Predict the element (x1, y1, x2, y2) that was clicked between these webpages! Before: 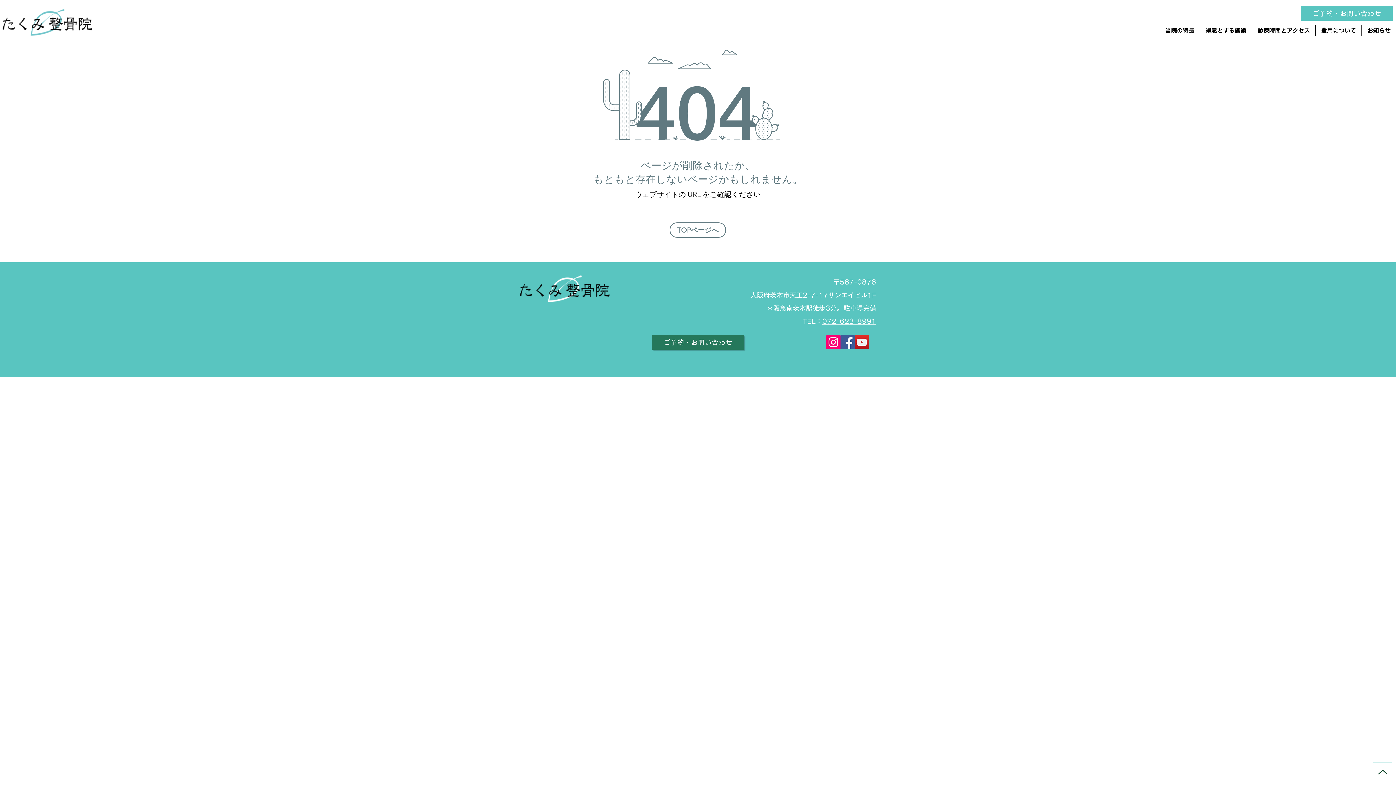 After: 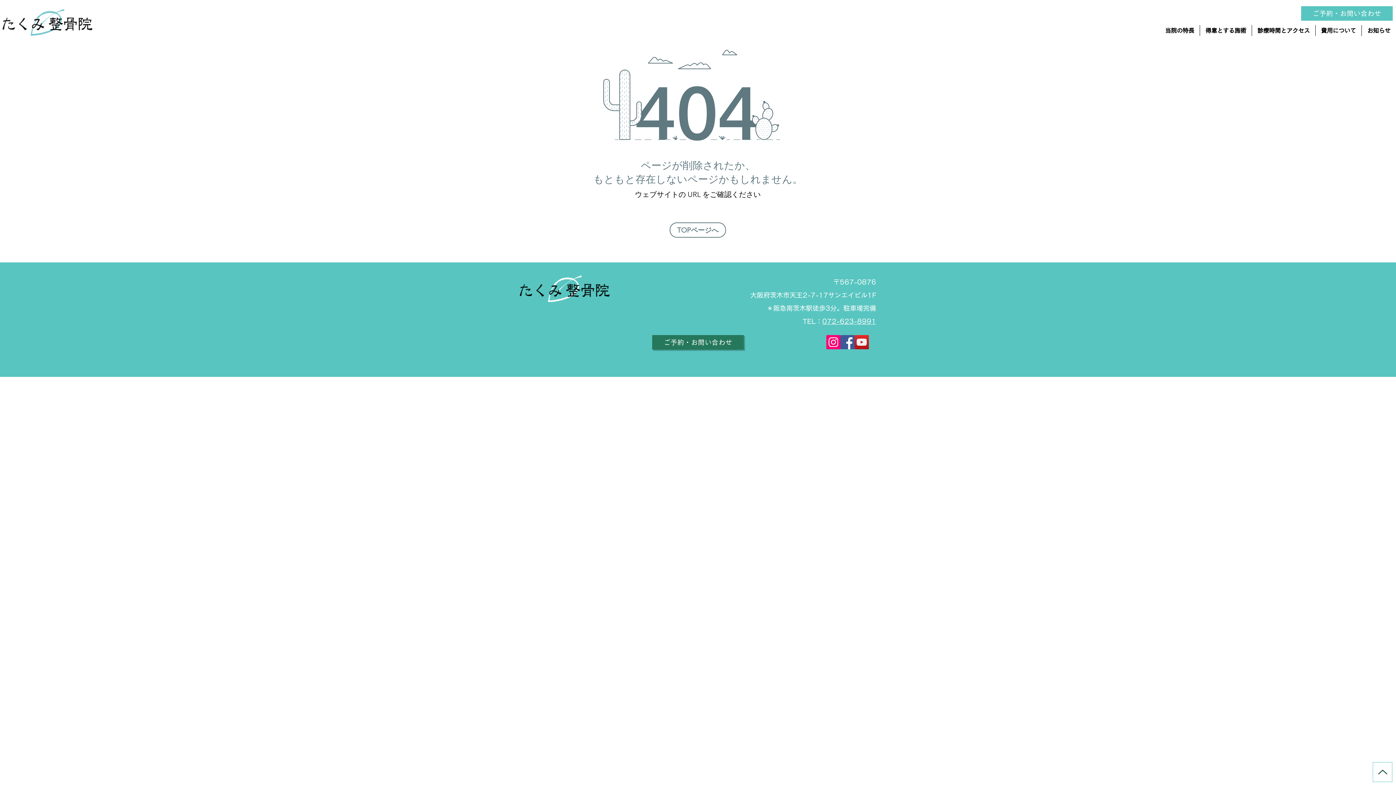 Action: label: YouTube bbox: (854, 335, 869, 349)